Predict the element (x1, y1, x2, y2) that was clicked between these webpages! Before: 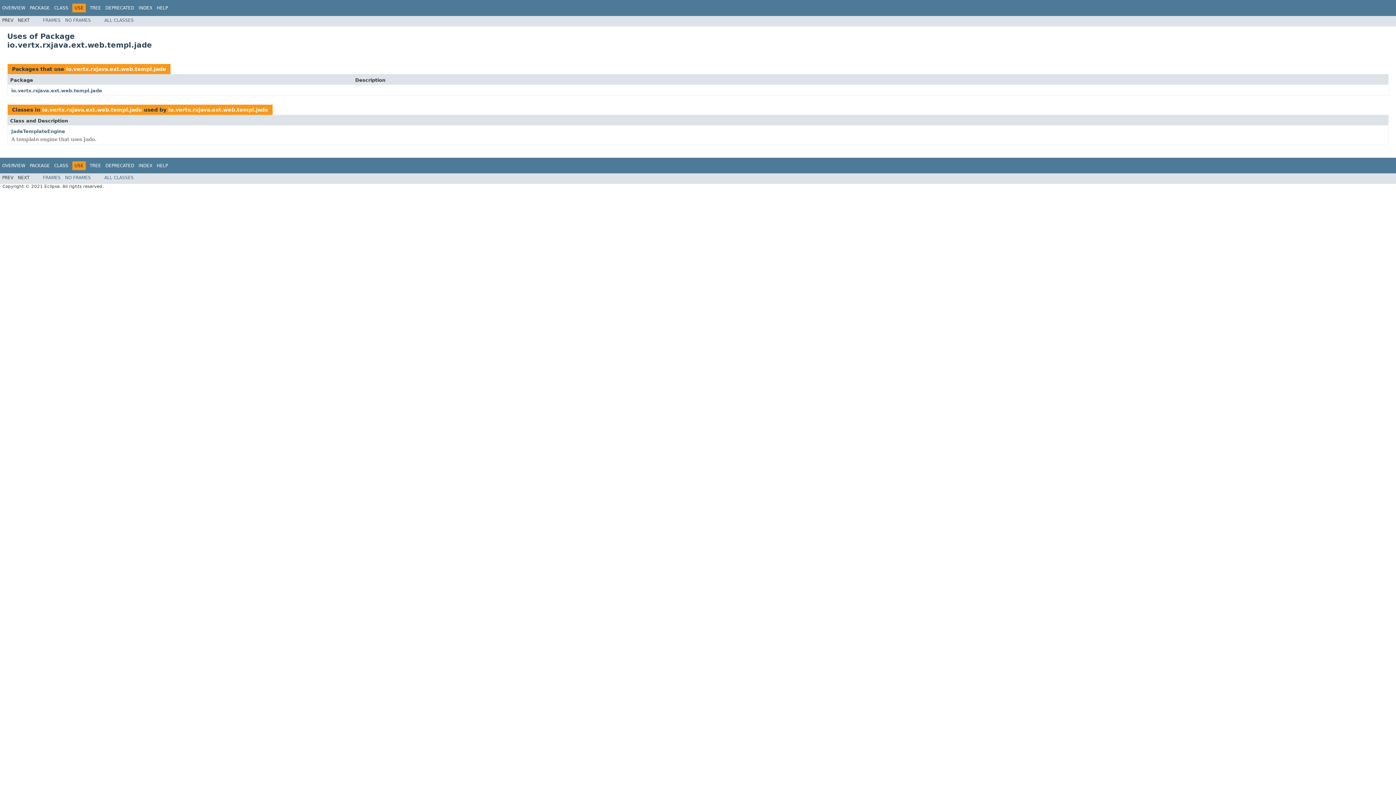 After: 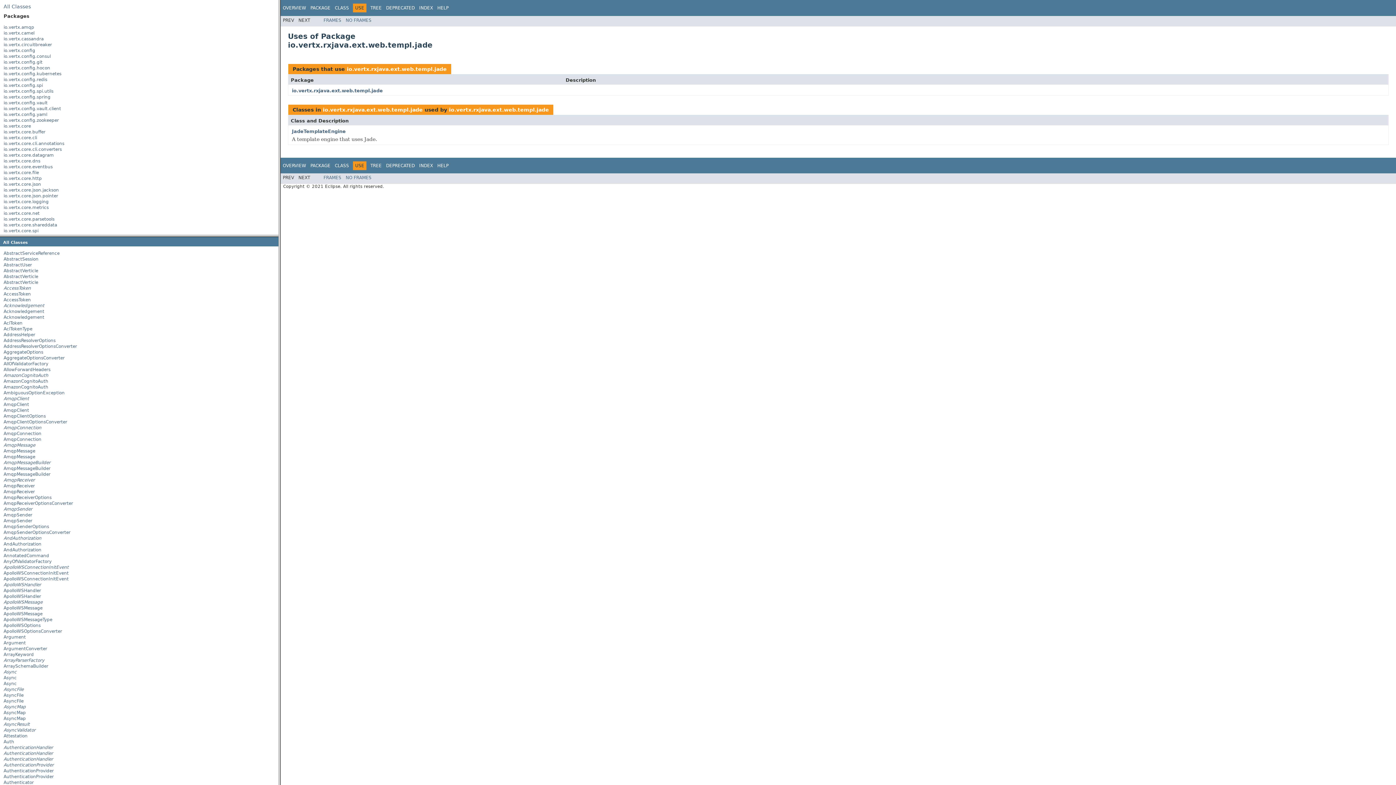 Action: label: FRAMES bbox: (42, 17, 60, 22)